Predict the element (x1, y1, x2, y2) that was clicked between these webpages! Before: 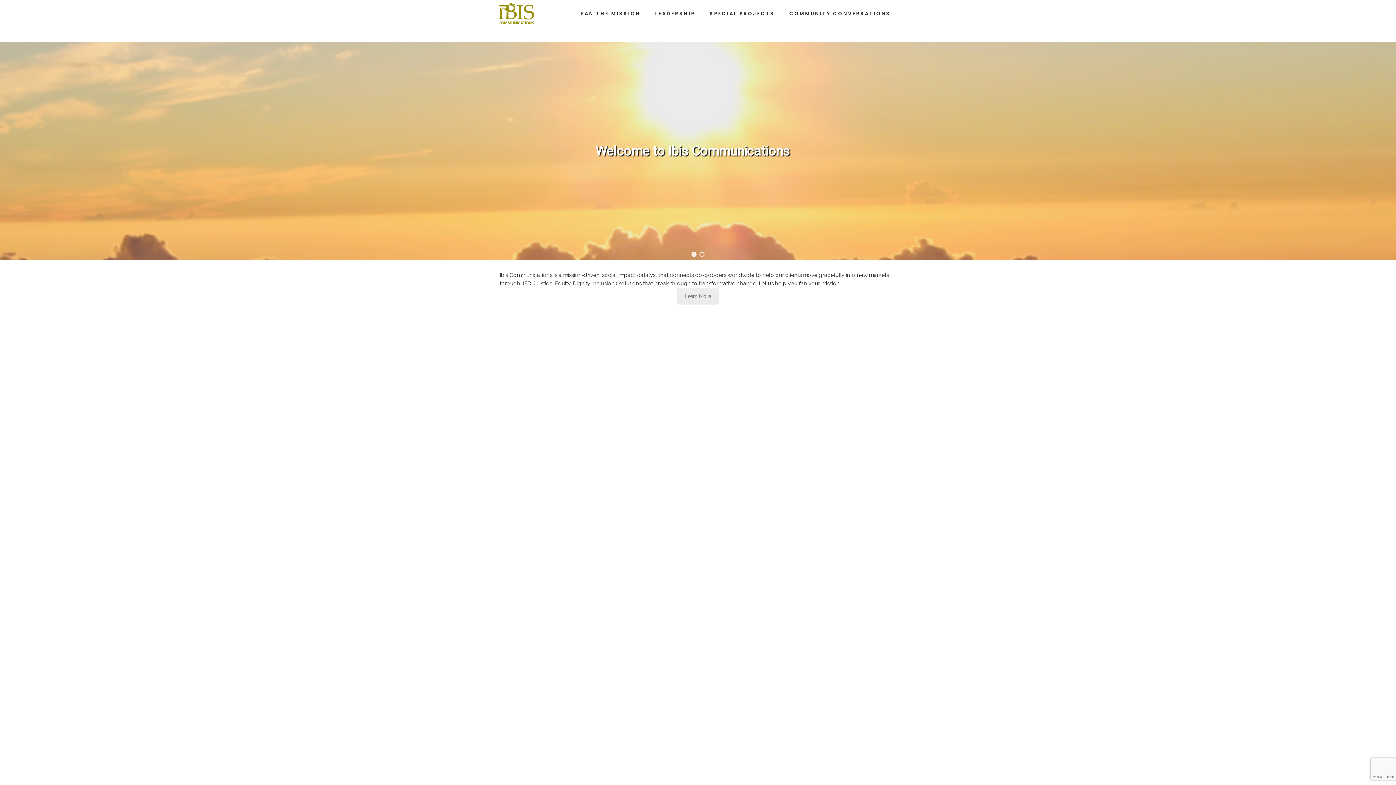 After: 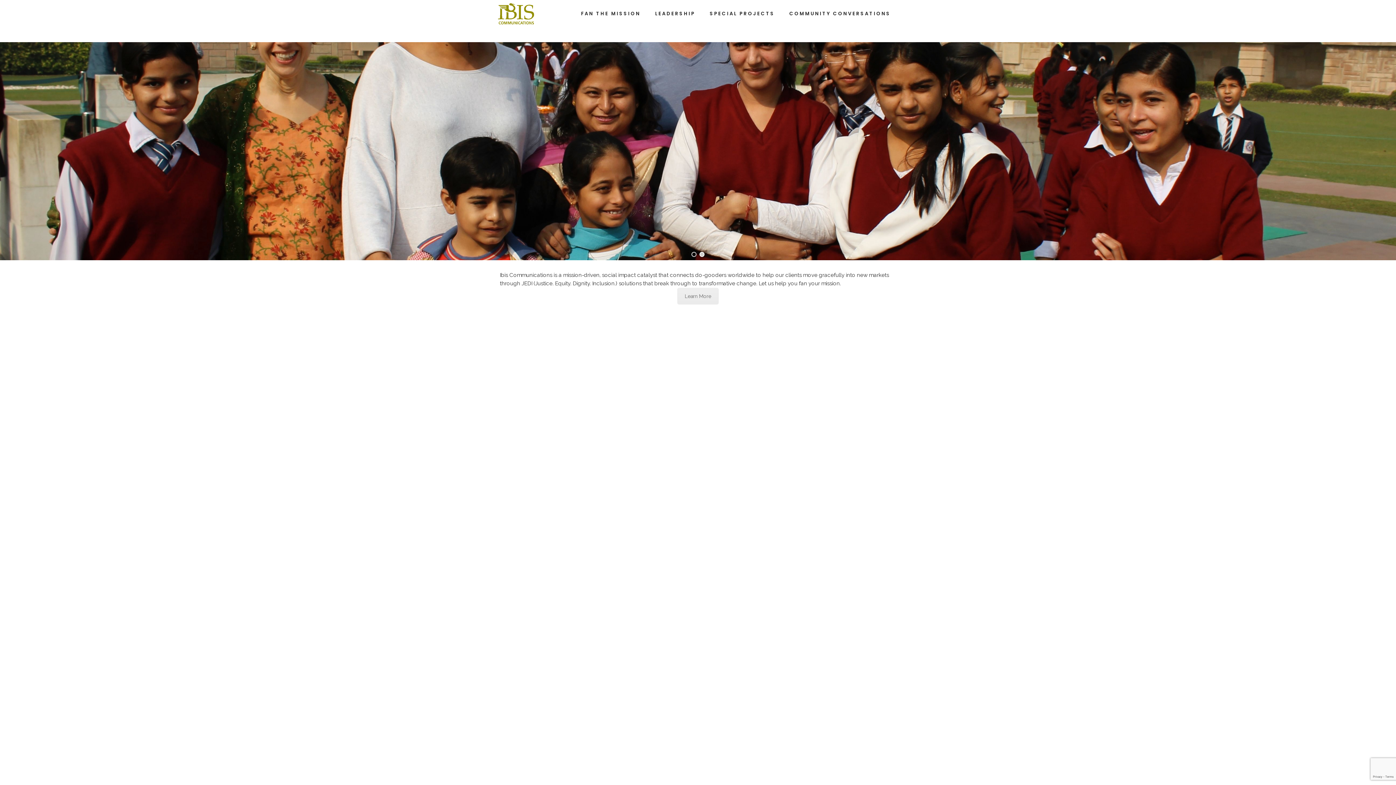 Action: bbox: (699, 252, 704, 257) label: Slide